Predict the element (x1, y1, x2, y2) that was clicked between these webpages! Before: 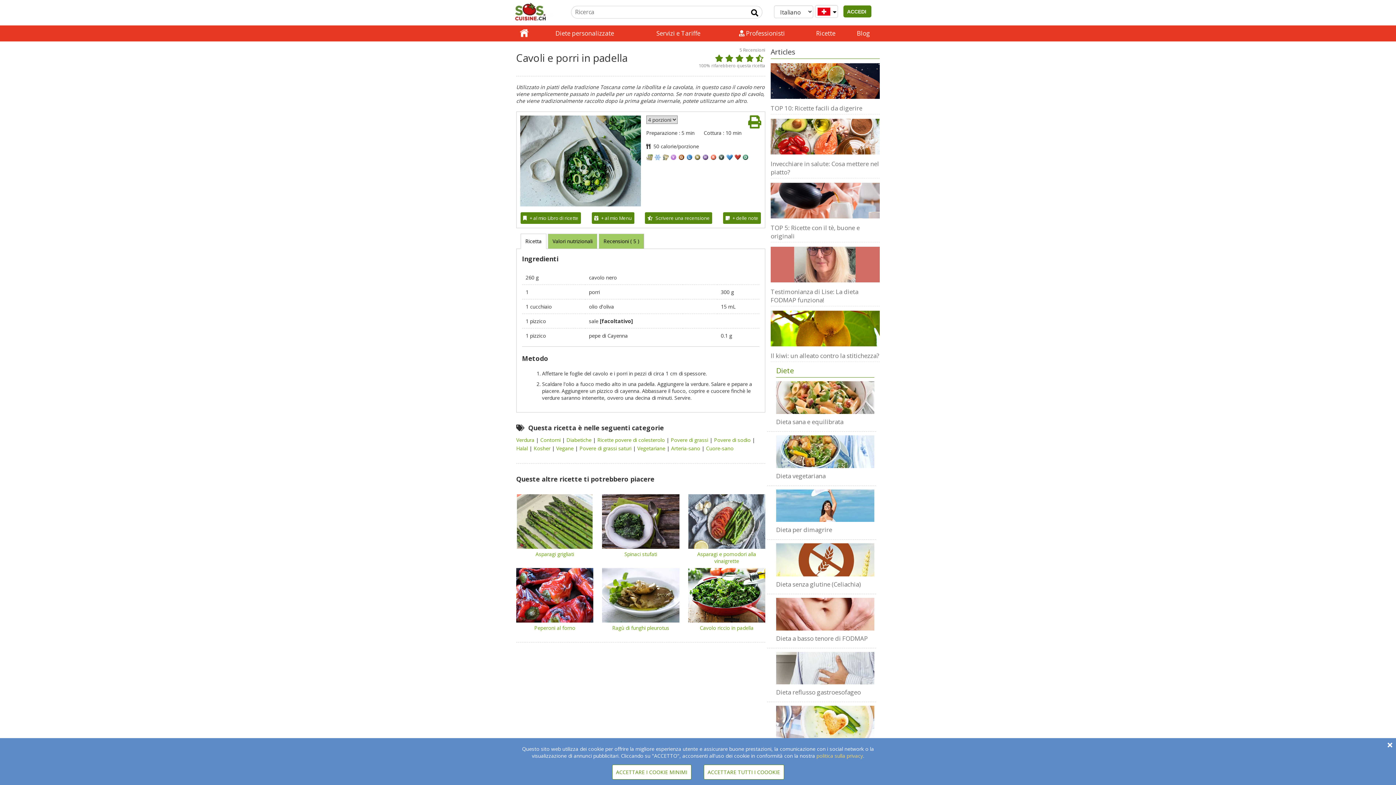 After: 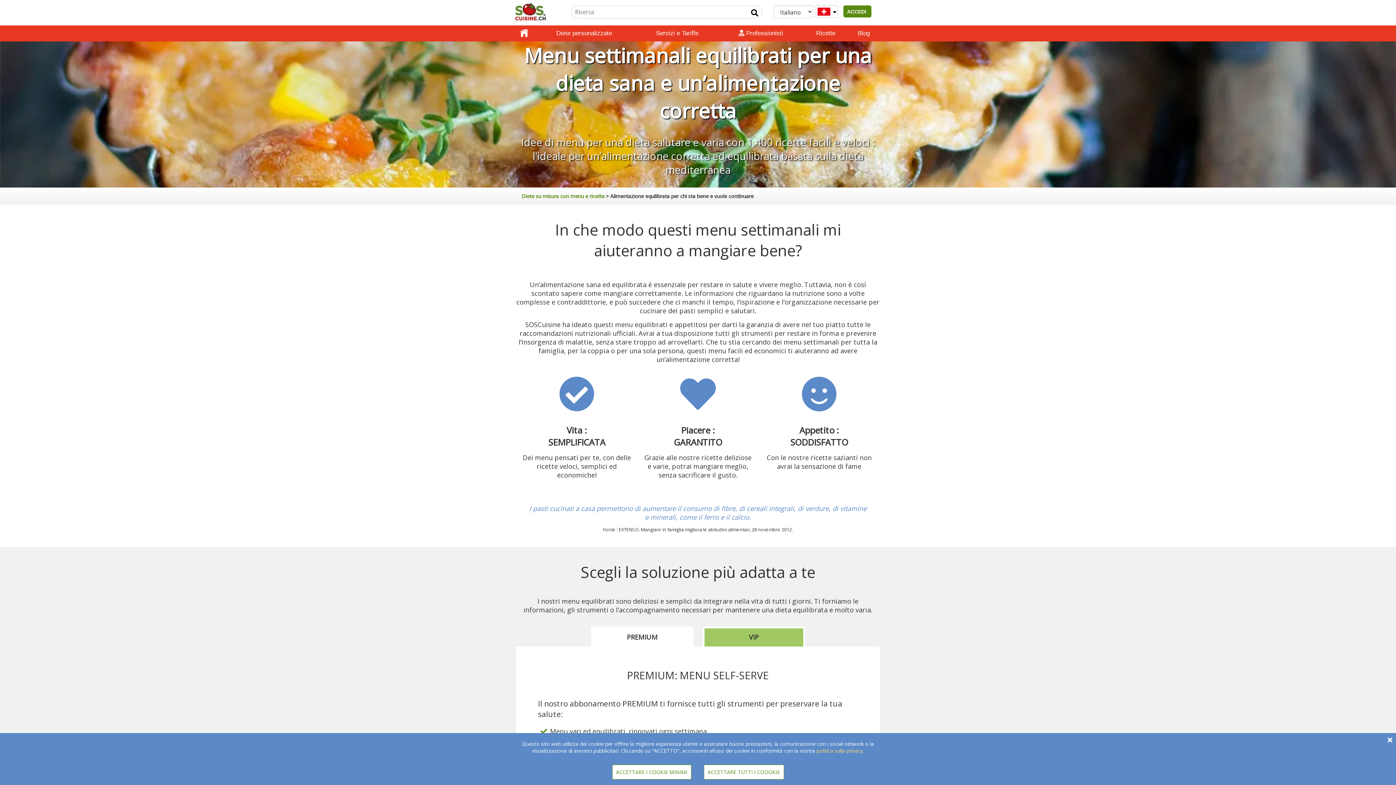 Action: bbox: (776, 417, 843, 426) label: Dieta sana e equilibrata